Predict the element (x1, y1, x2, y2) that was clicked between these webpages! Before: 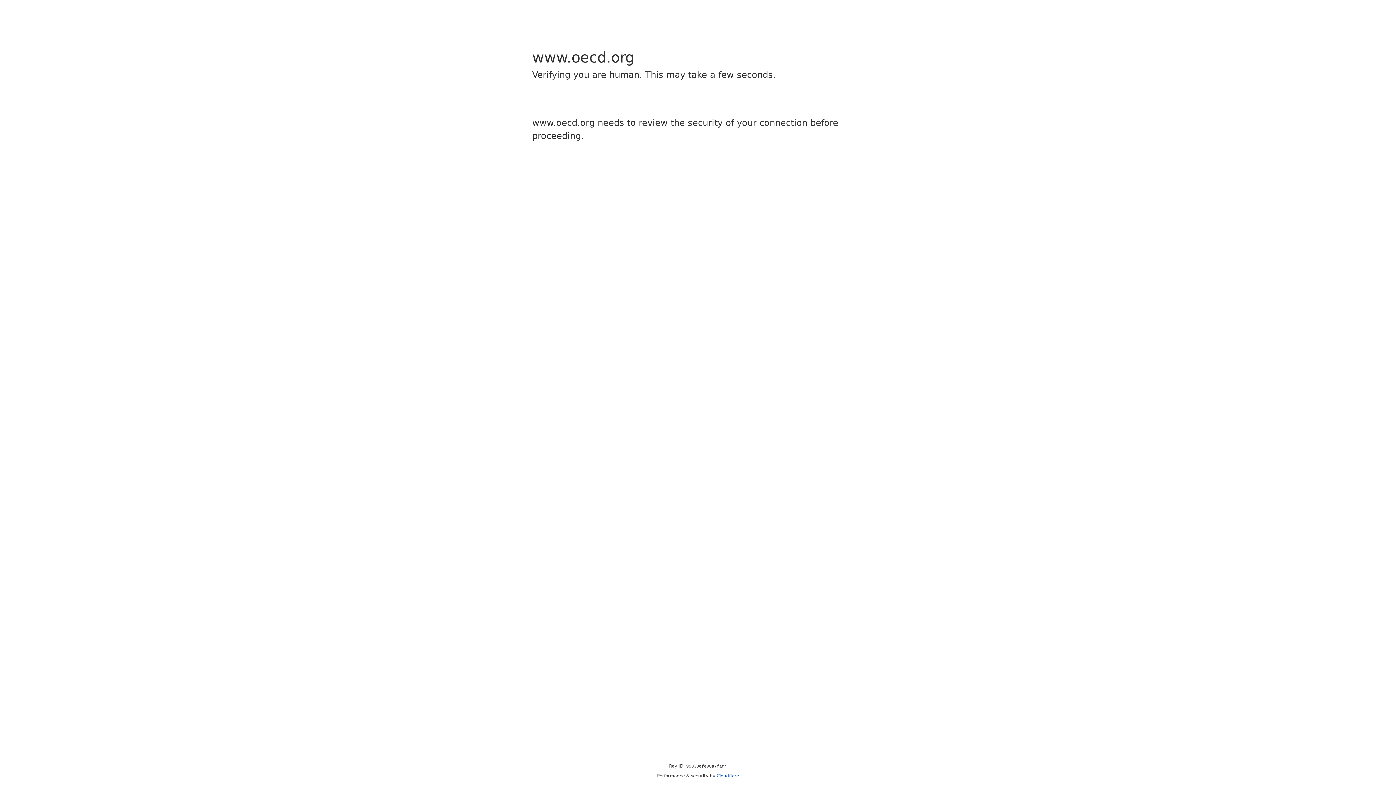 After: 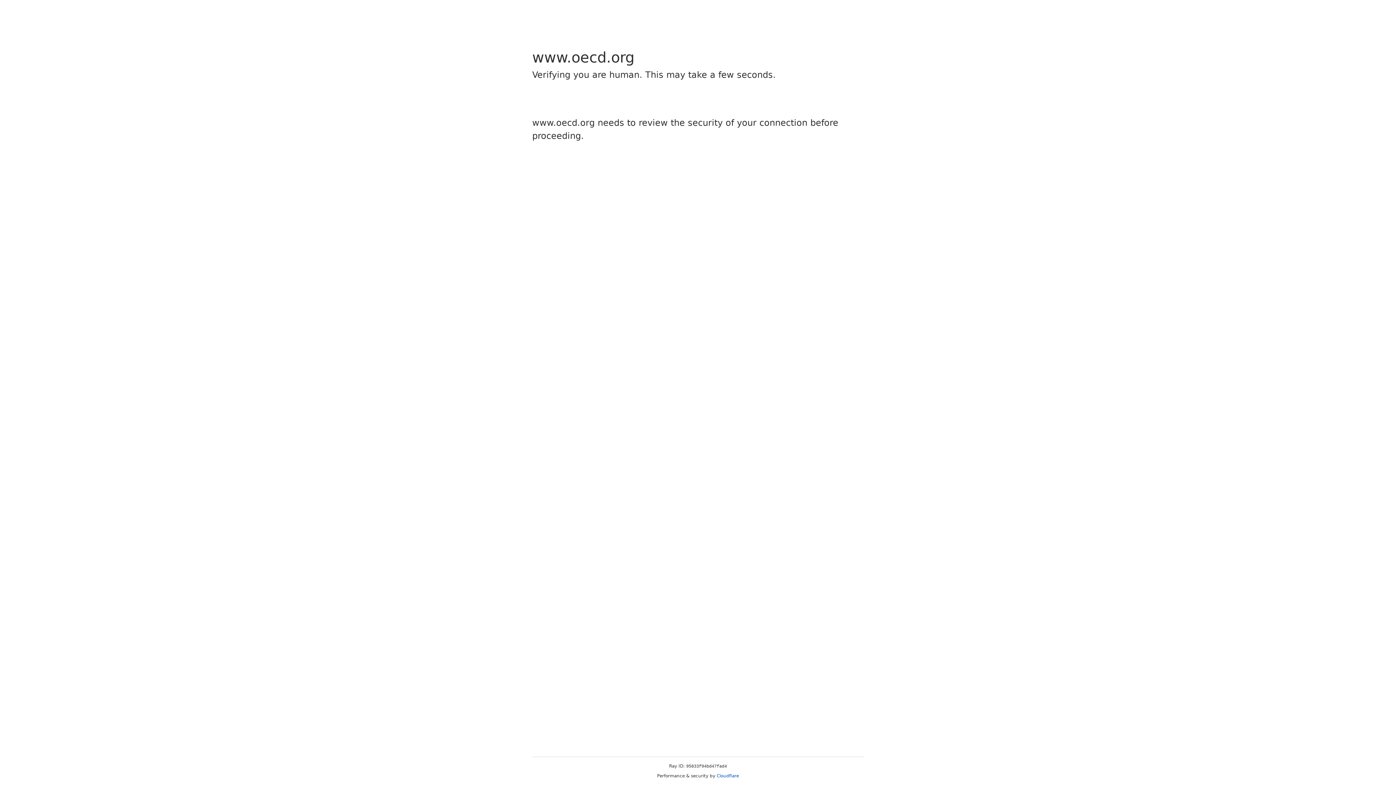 Action: bbox: (716, 773, 739, 778) label: Cloudflare